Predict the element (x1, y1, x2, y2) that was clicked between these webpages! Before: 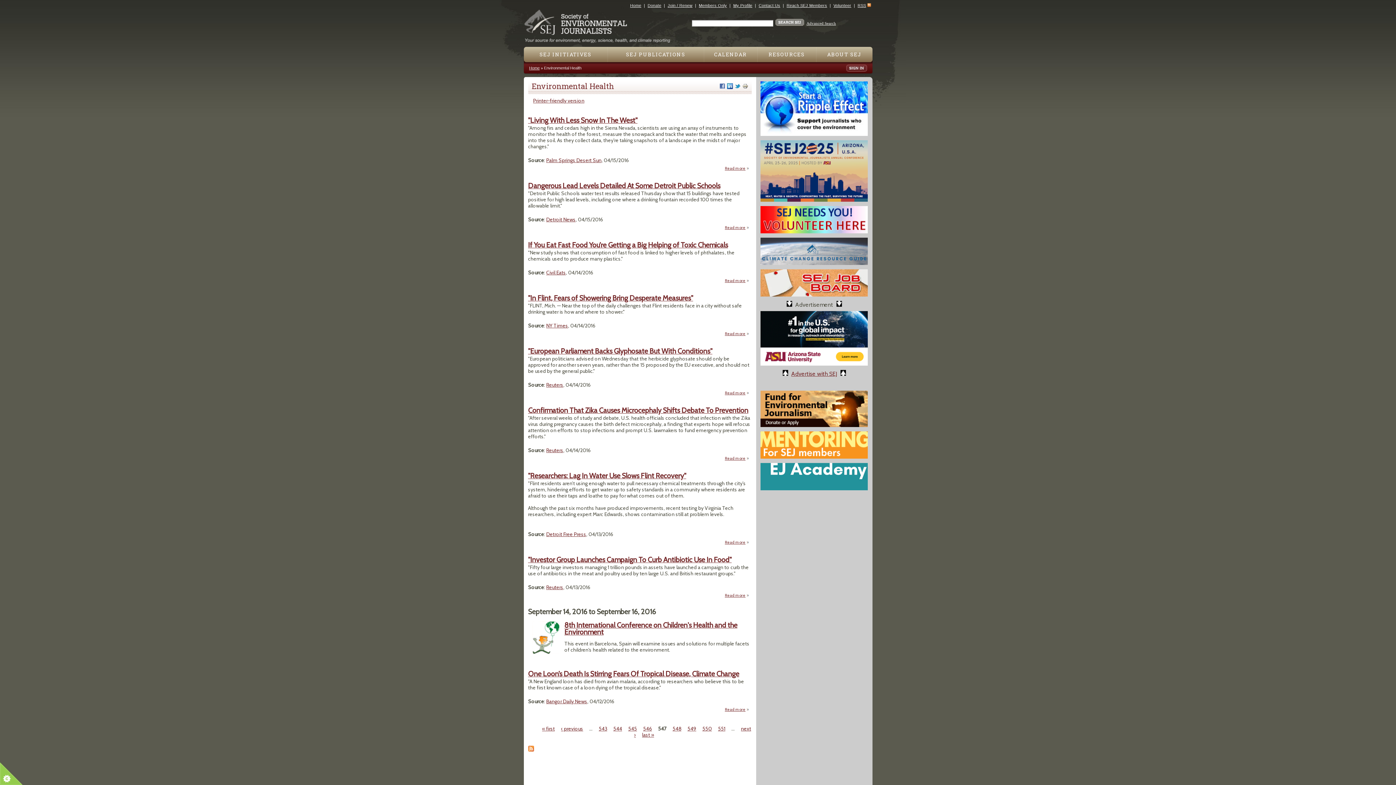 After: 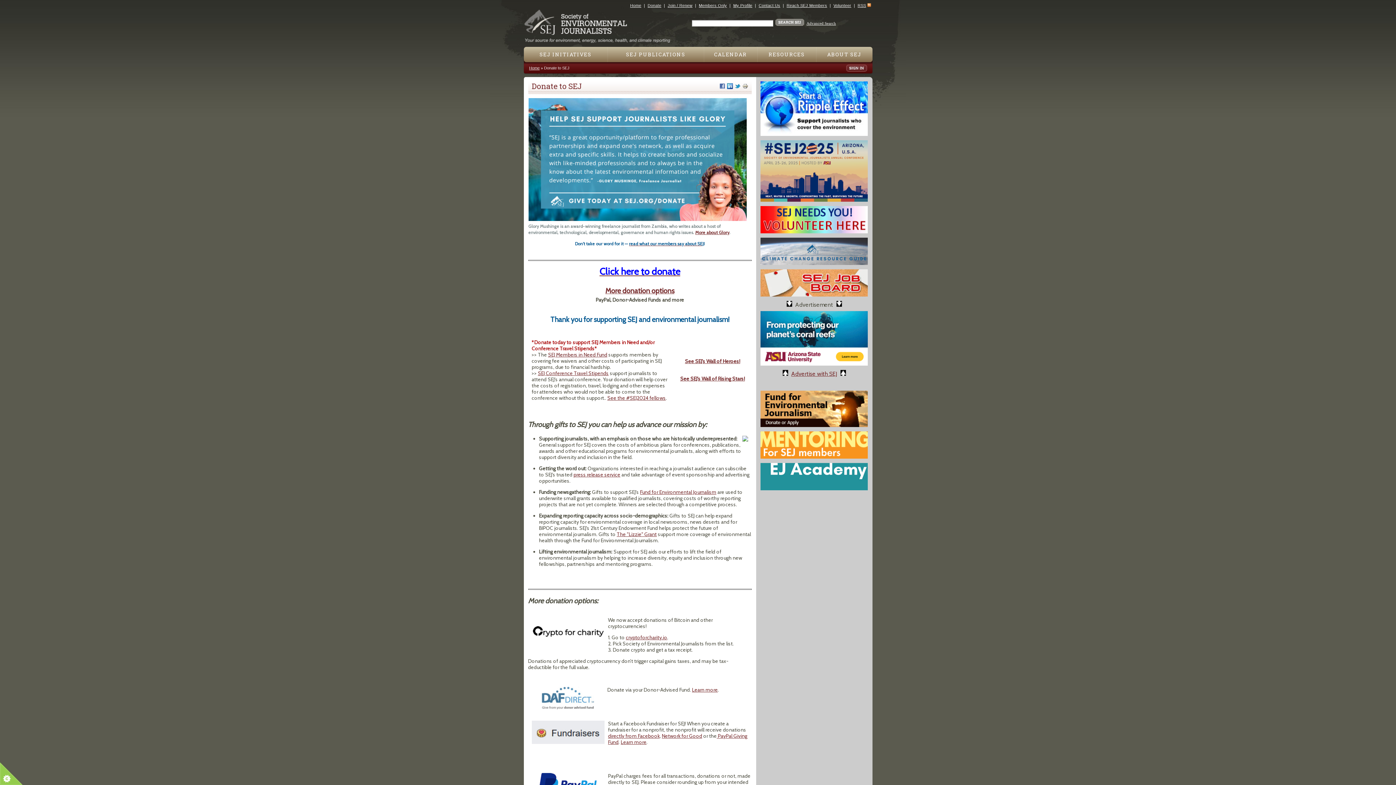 Action: bbox: (647, 3, 661, 7) label: Donate